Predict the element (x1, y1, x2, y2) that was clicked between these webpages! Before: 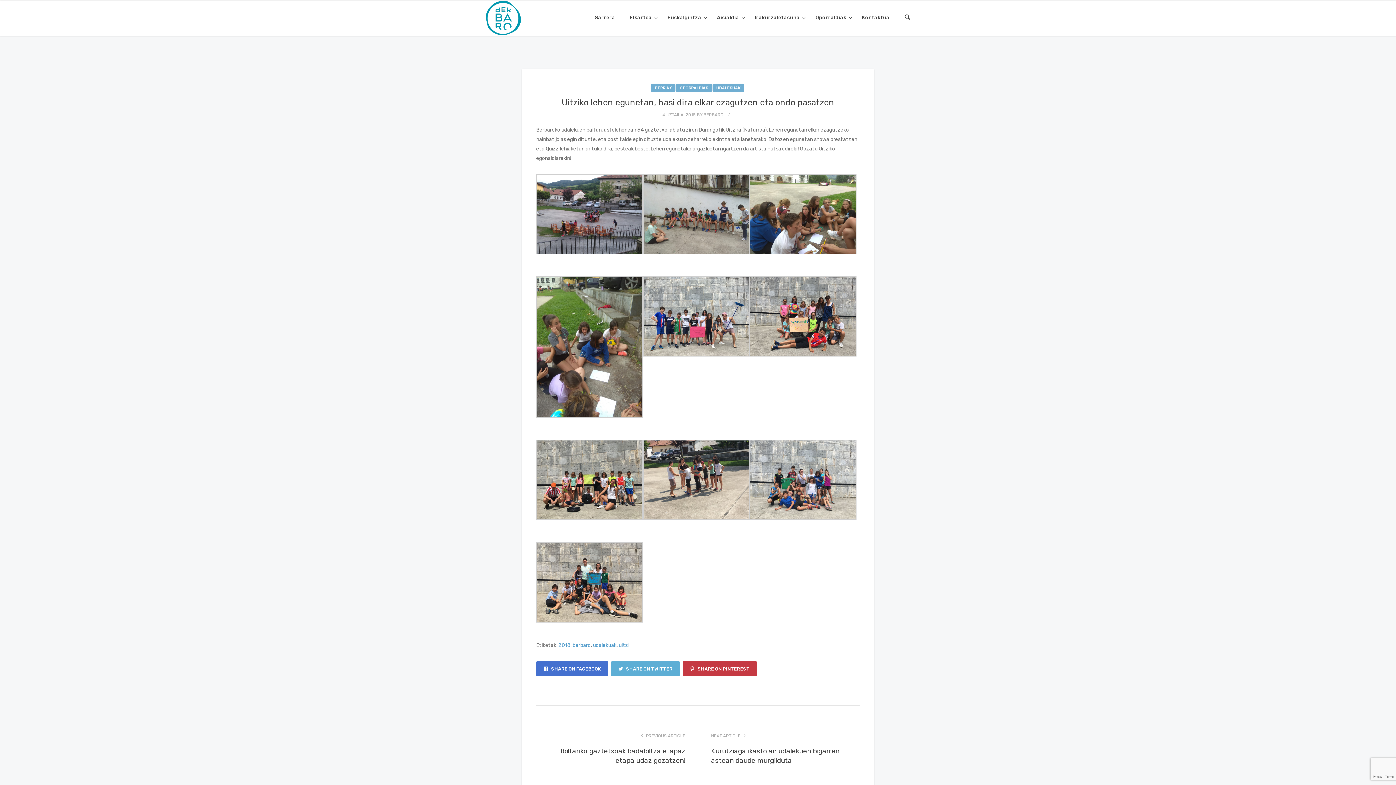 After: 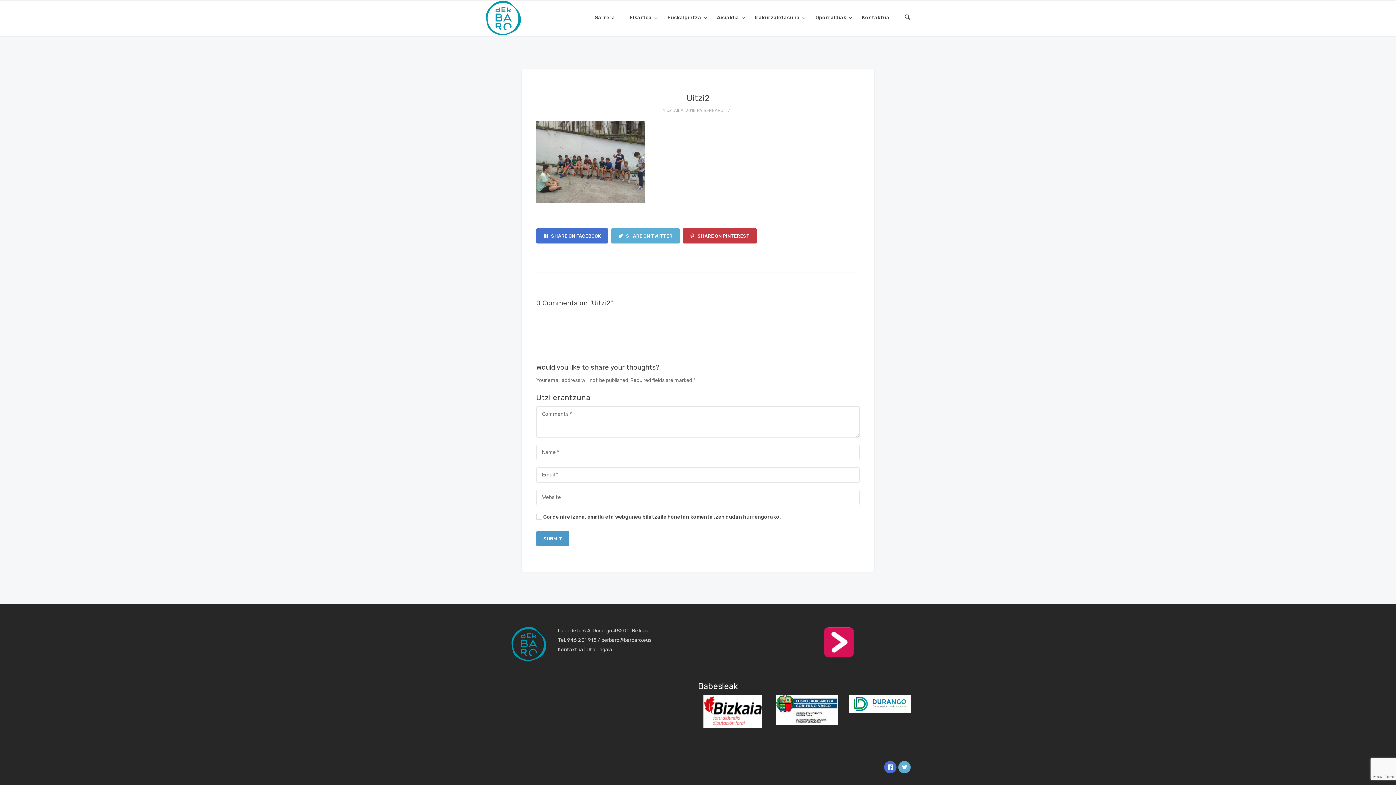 Action: bbox: (643, 213, 749, 221)